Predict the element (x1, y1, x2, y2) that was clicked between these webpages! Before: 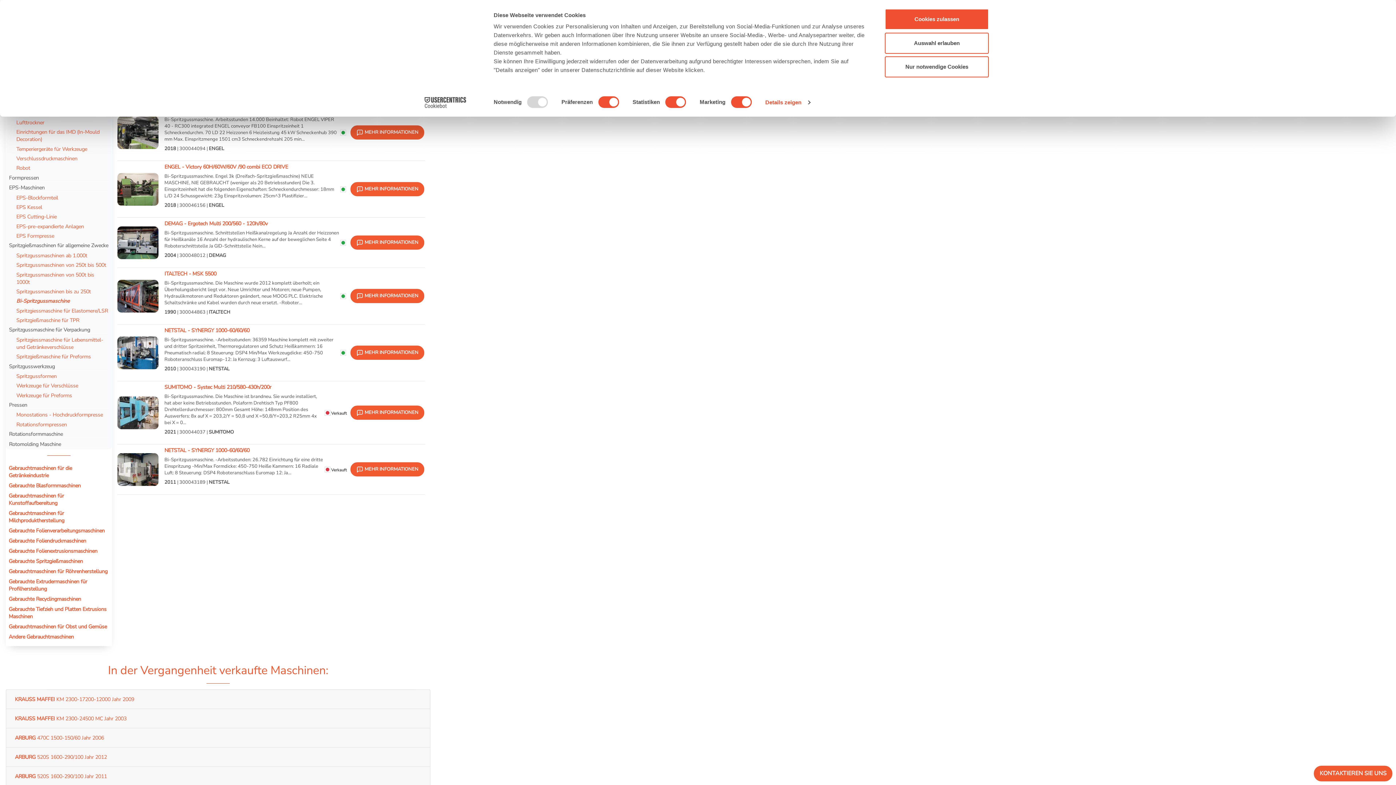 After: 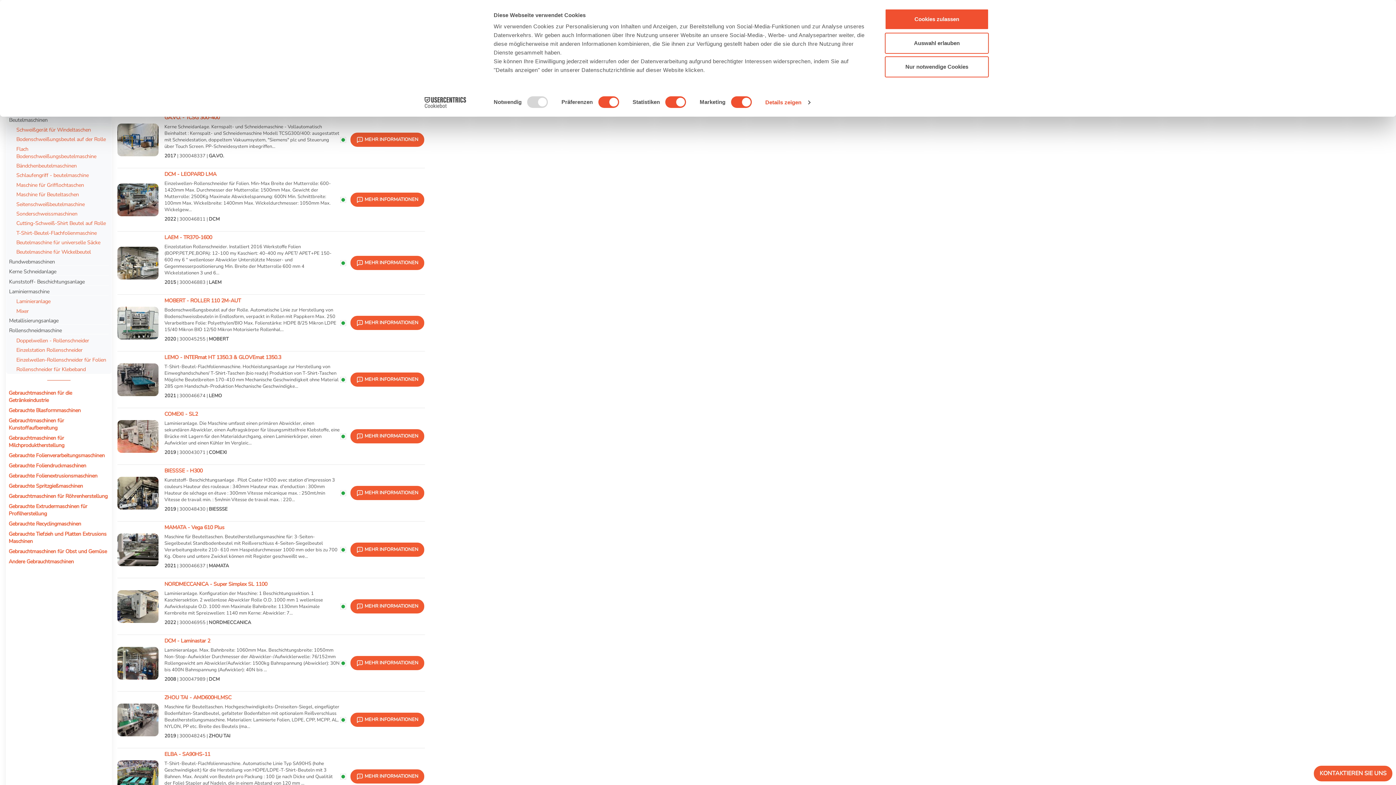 Action: bbox: (8, 527, 104, 534) label: Gebrauchte Folienverarbeitungsmaschinen